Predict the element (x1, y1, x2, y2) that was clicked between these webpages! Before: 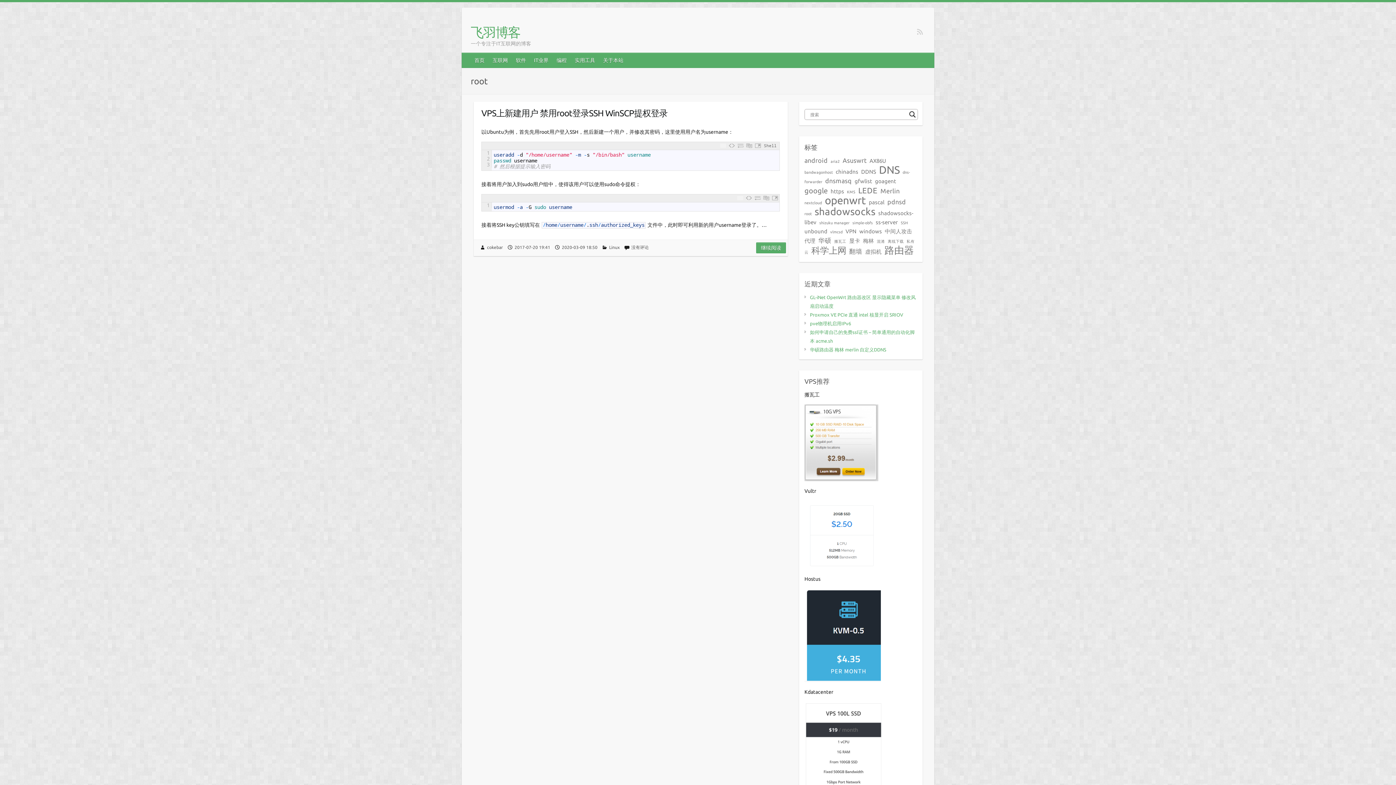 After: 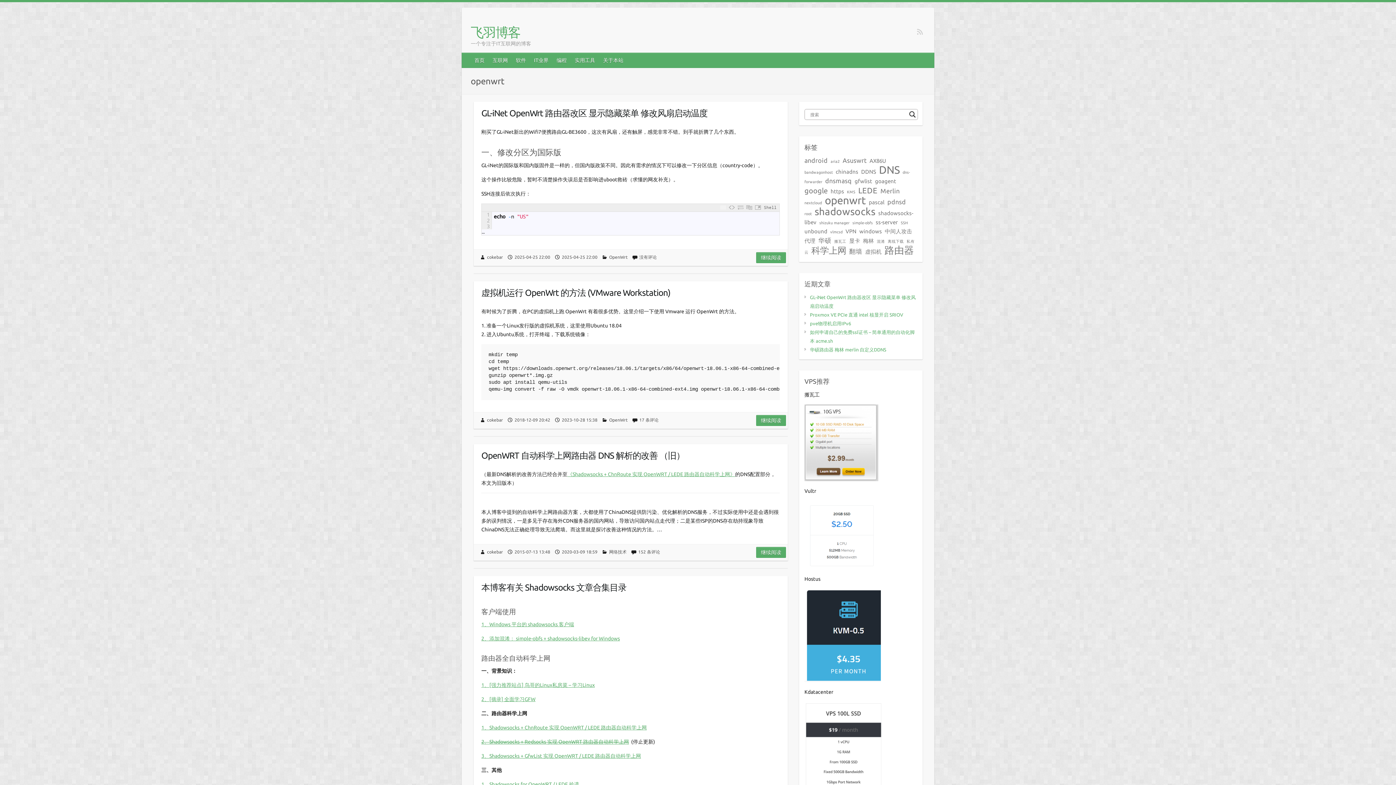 Action: label: openwrt (12 项) bbox: (825, 190, 866, 210)